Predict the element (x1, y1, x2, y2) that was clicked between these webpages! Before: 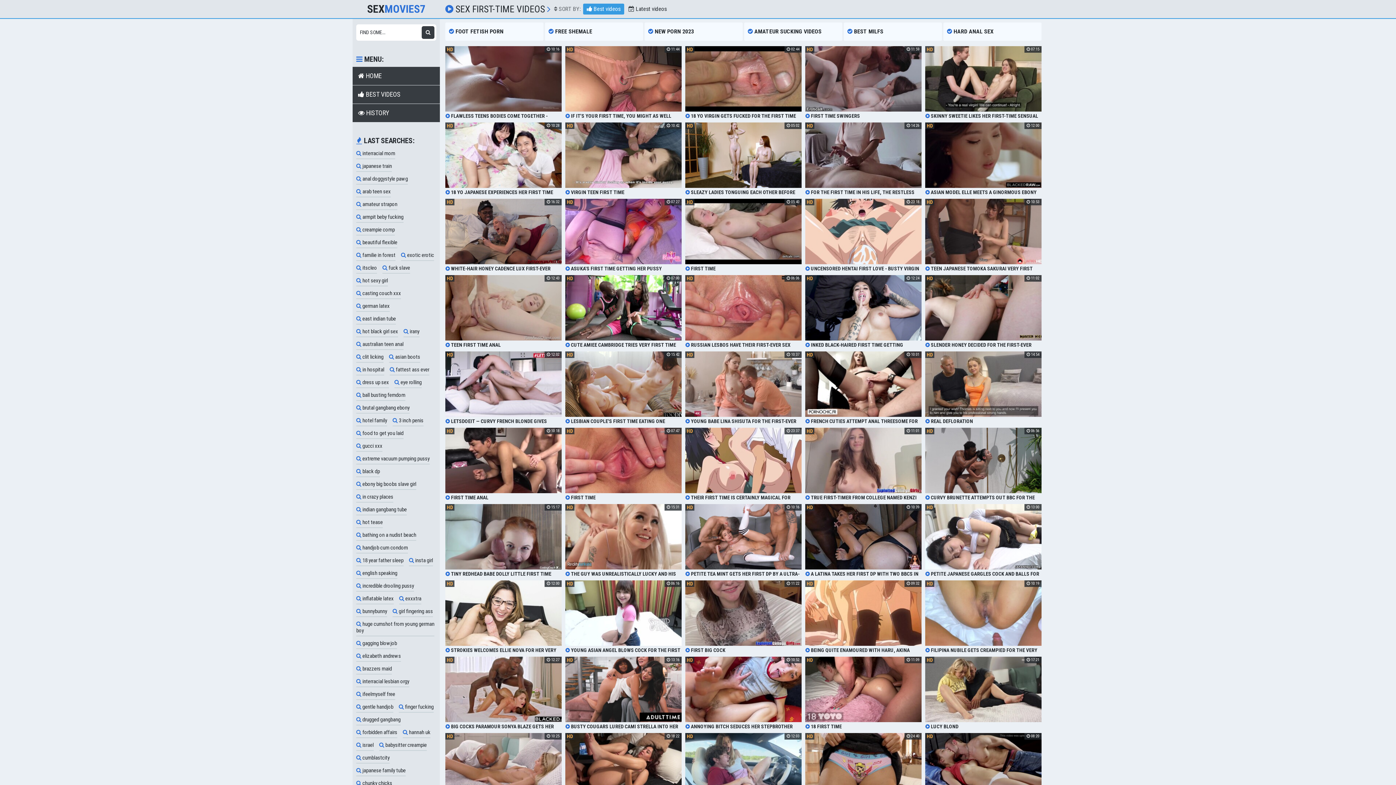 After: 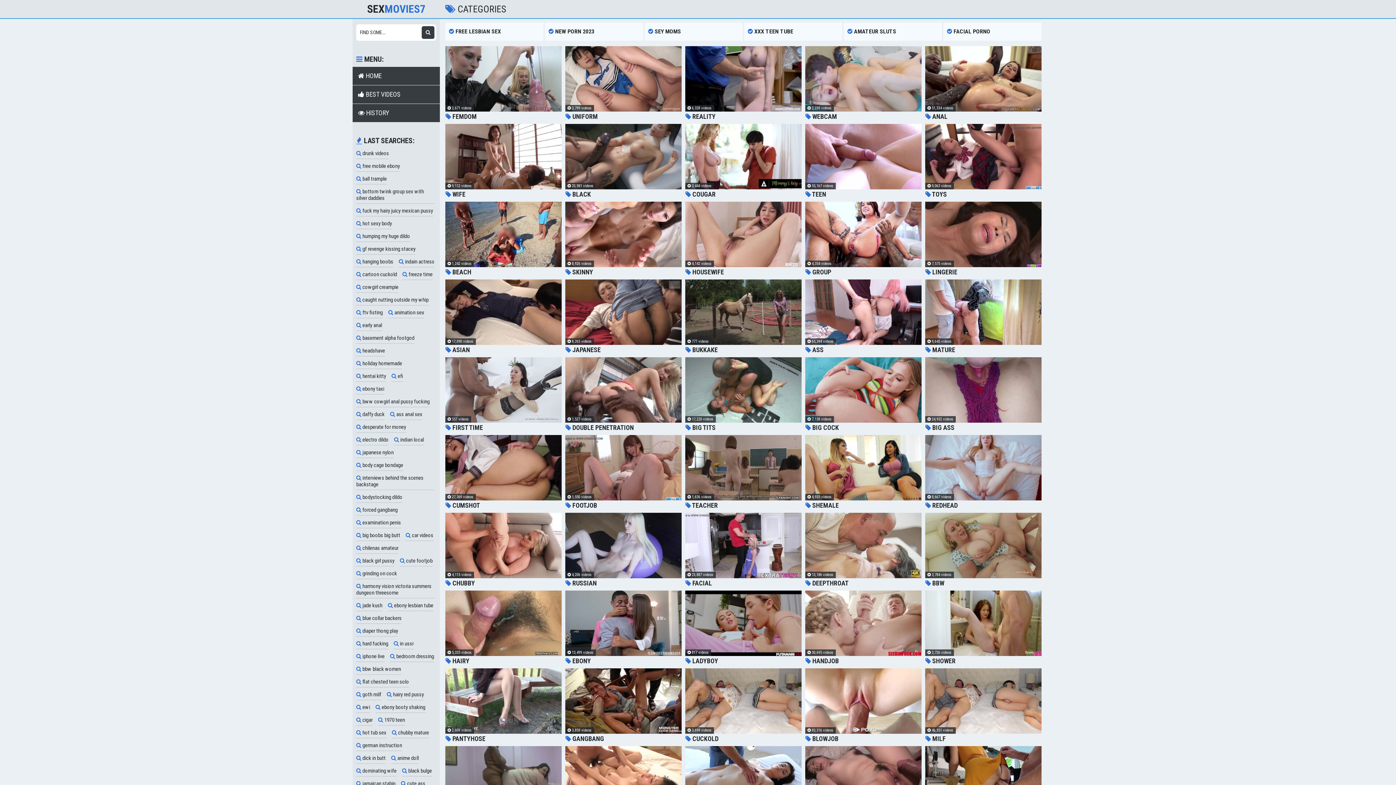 Action: label: SEXMOVIES7 bbox: (352, 3, 440, 14)